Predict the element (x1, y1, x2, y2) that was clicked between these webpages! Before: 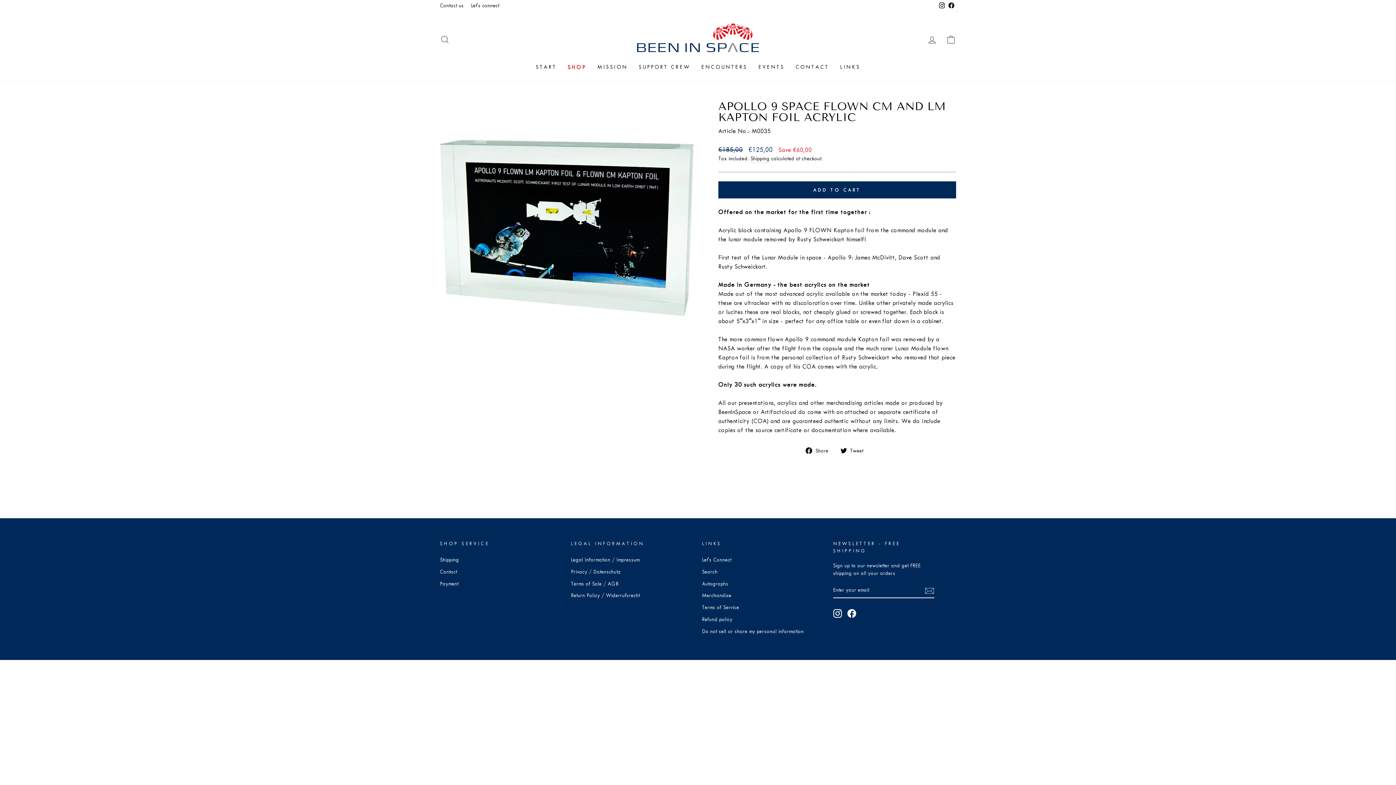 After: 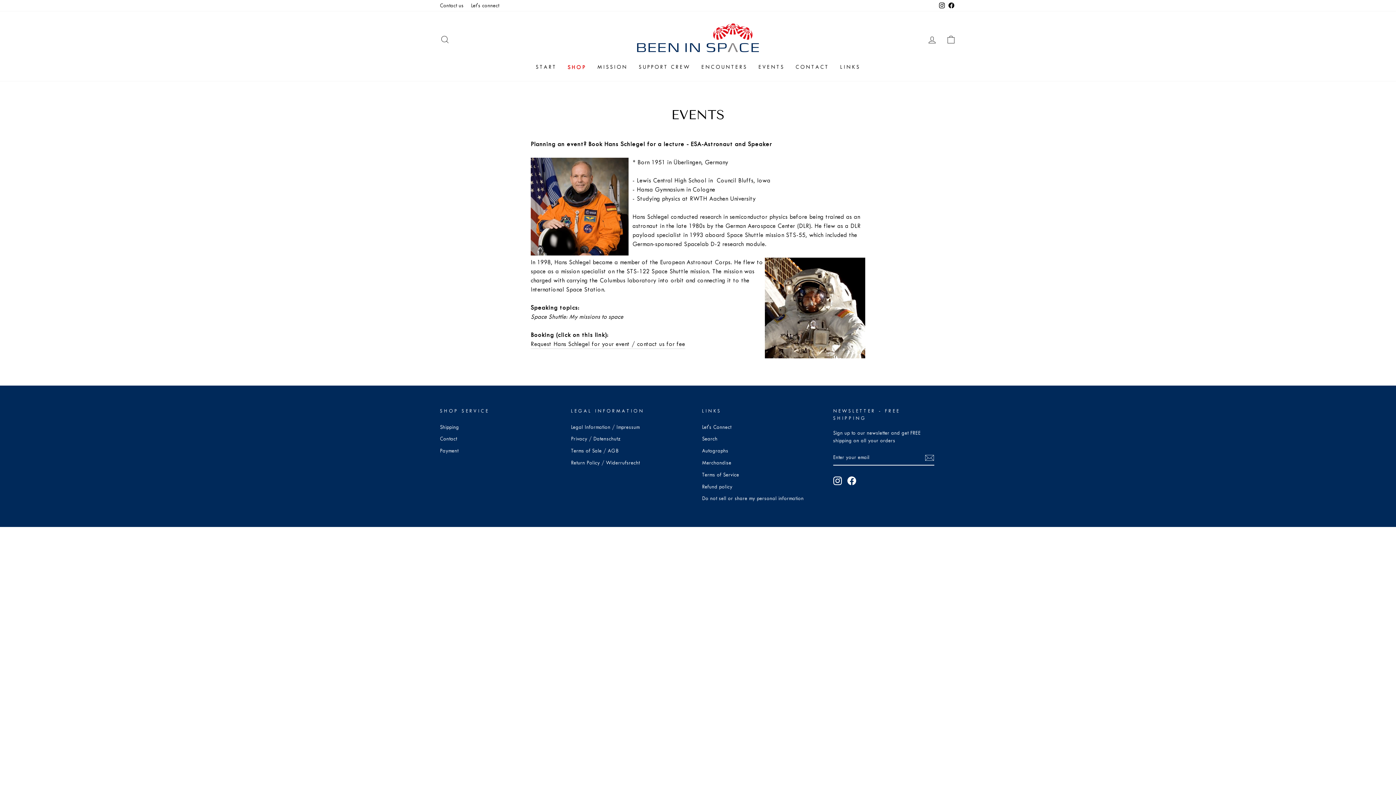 Action: bbox: (753, 60, 790, 73) label: EVENTS